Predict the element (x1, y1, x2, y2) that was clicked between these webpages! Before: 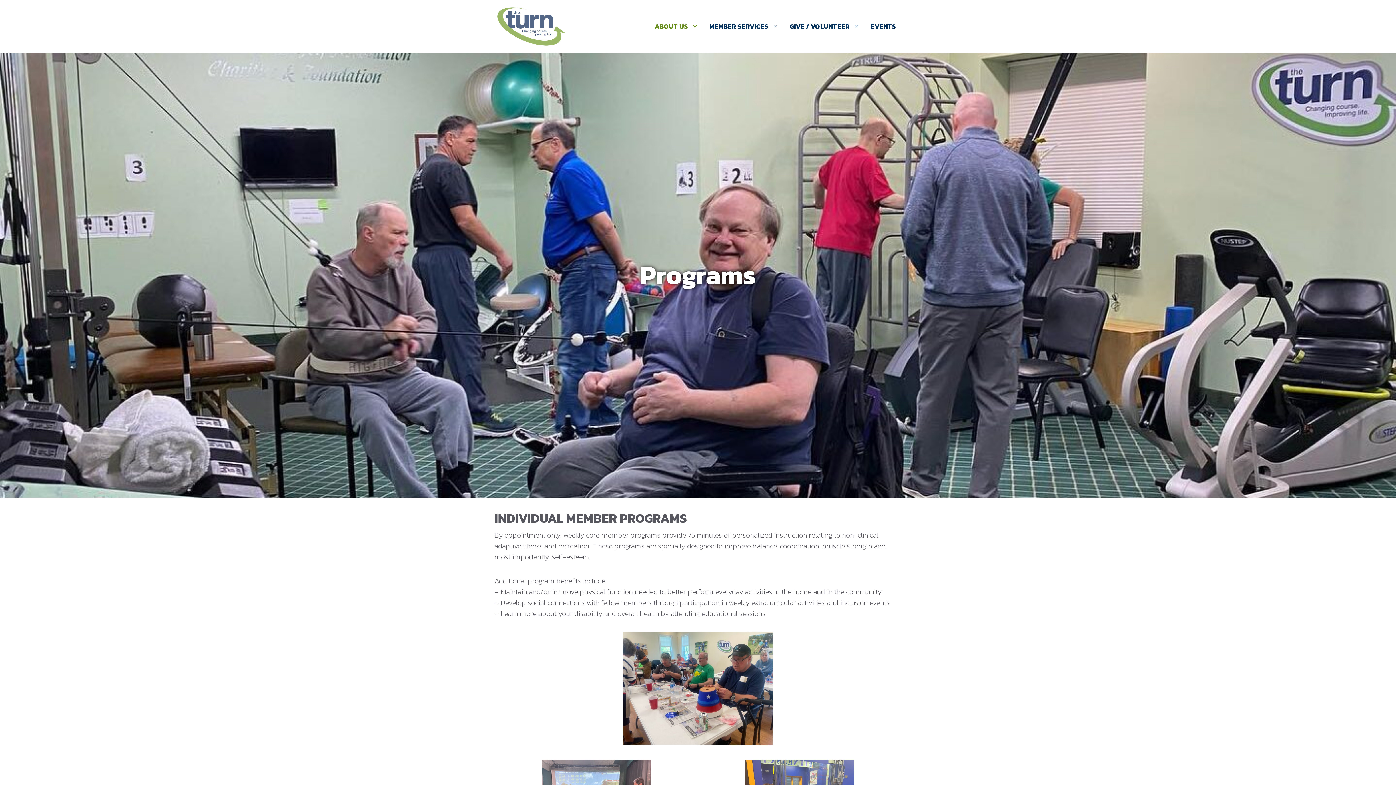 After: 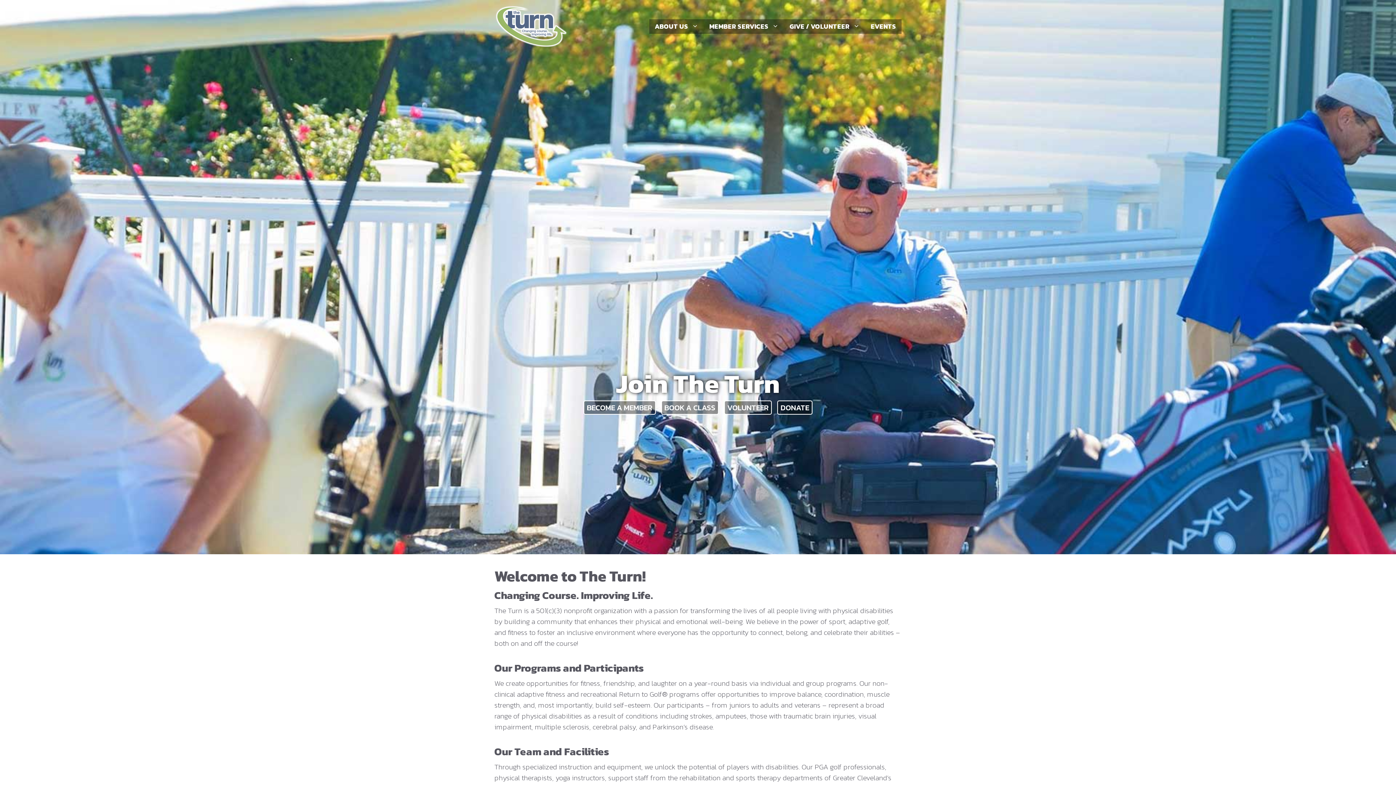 Action: bbox: (494, 20, 567, 30)